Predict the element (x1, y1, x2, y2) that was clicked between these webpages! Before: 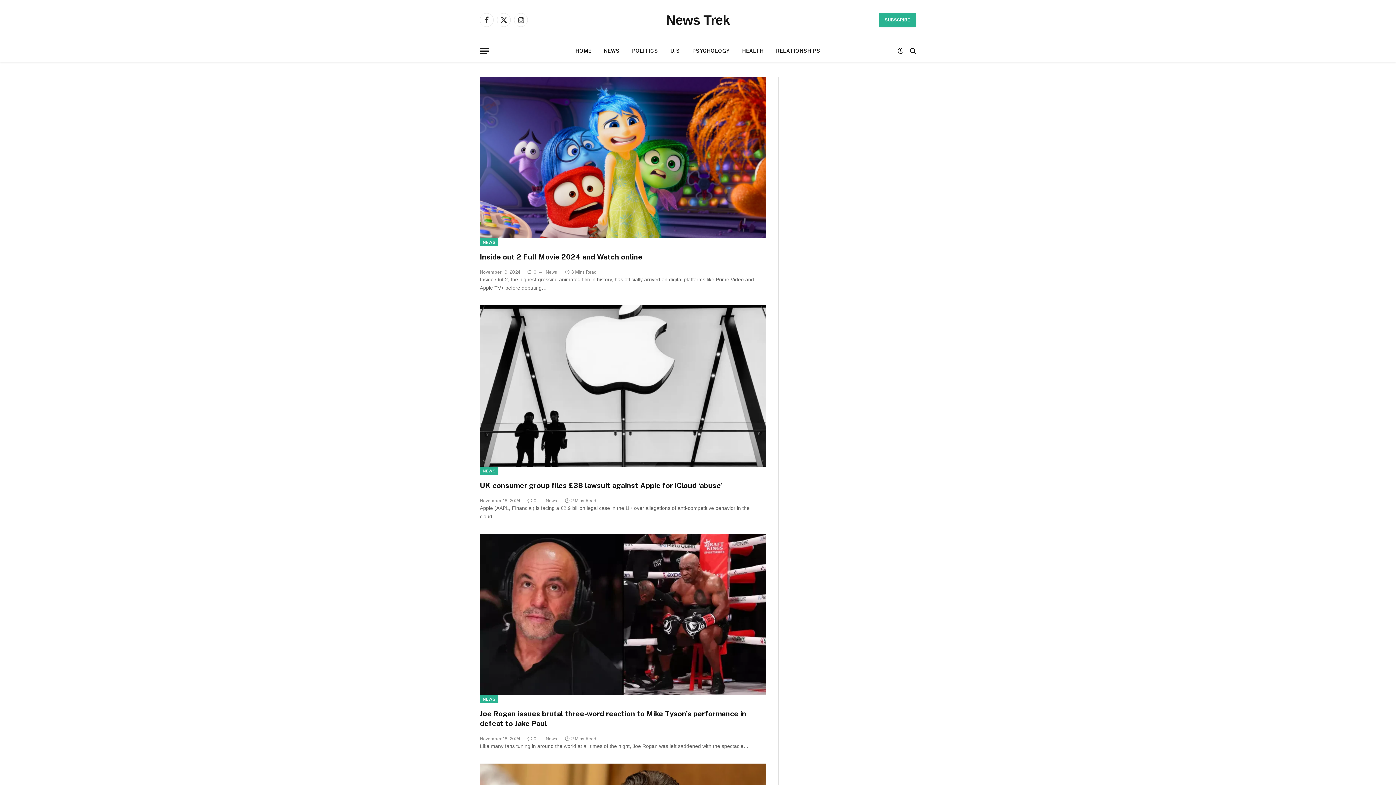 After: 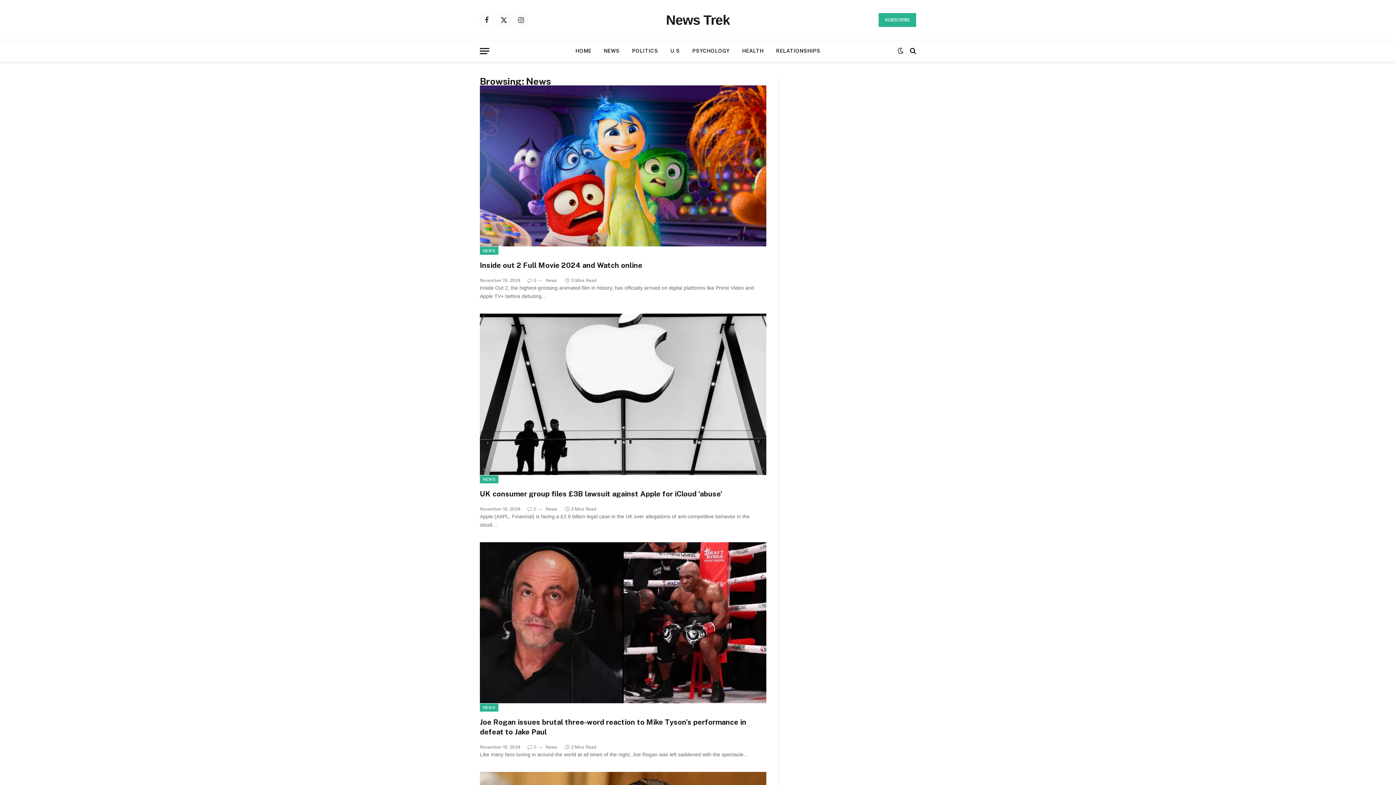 Action: label: News bbox: (545, 736, 557, 741)